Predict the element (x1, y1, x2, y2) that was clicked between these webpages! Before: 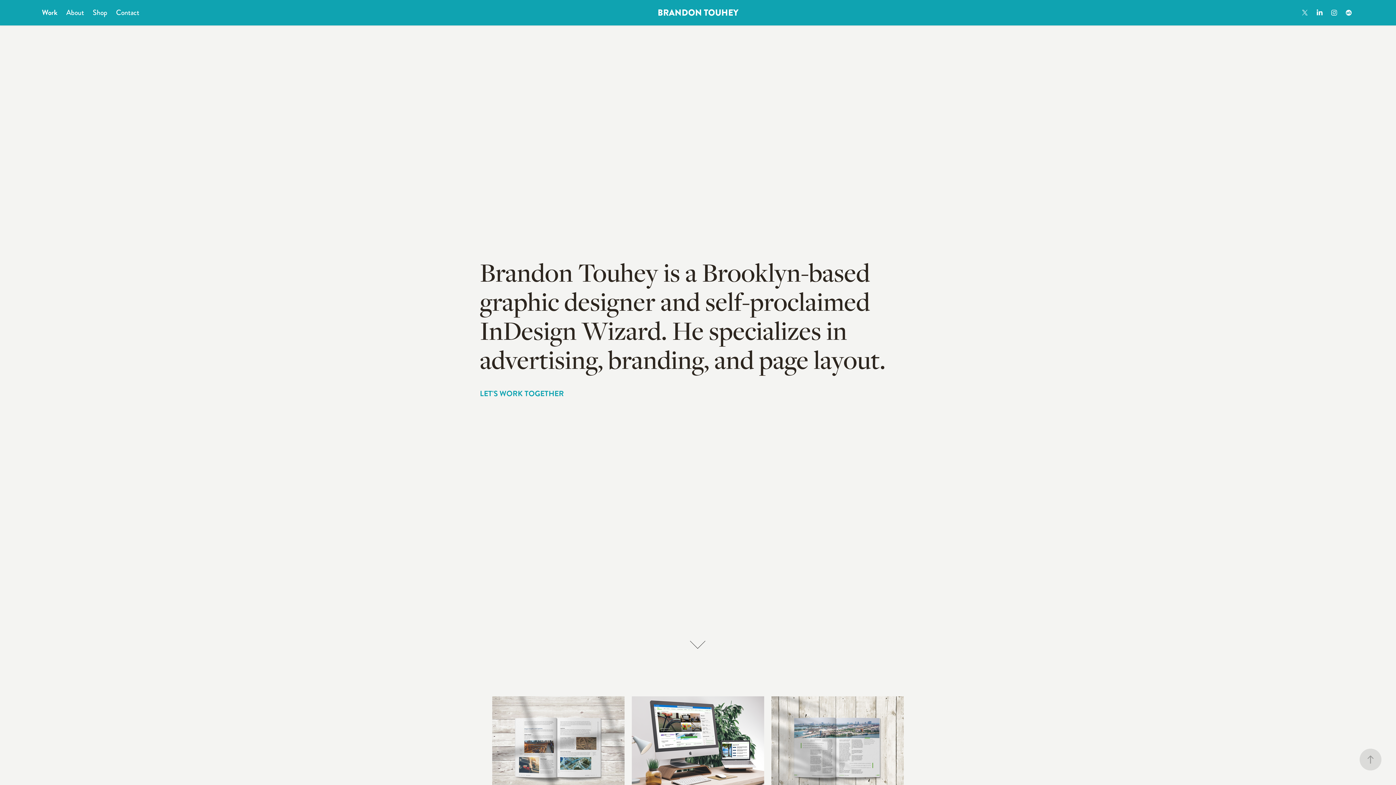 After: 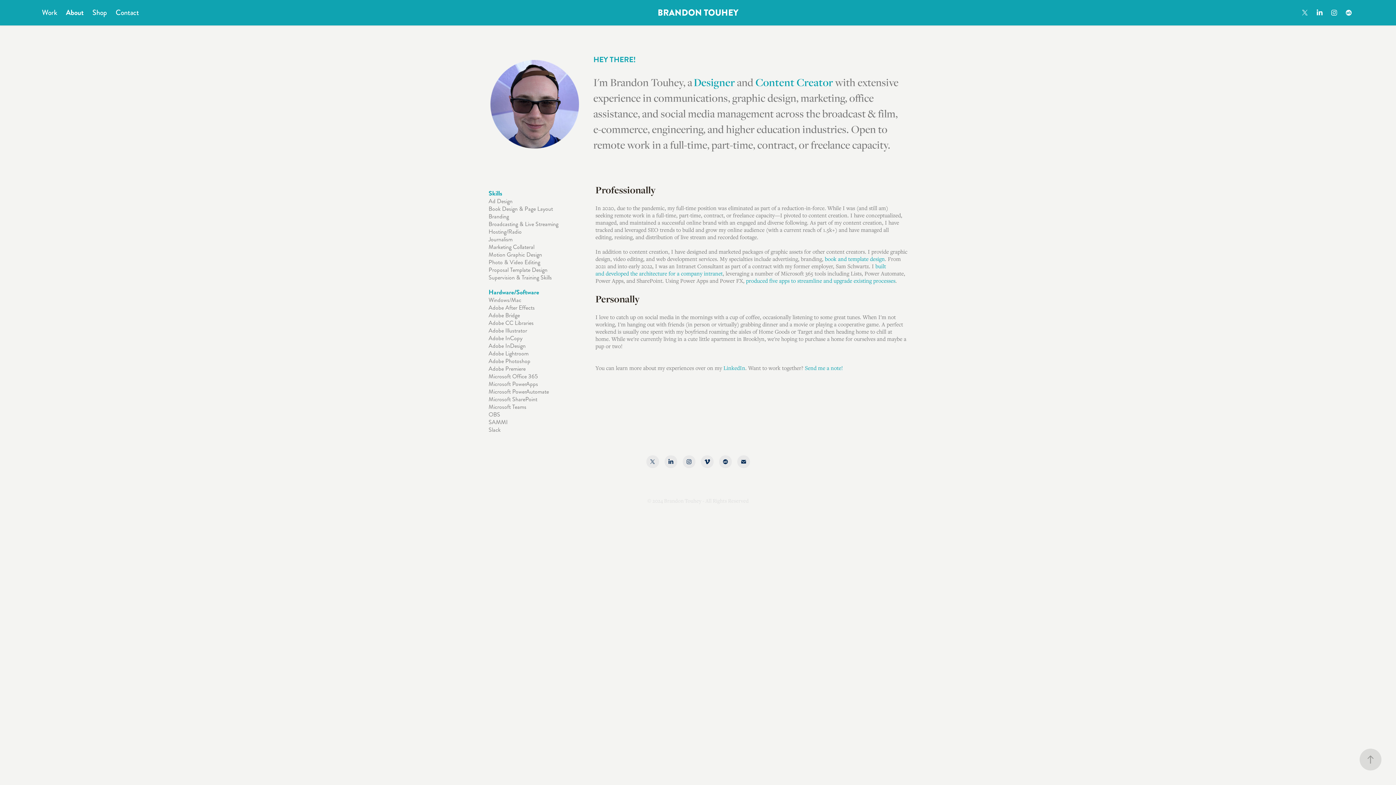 Action: bbox: (66, 7, 84, 17) label: About